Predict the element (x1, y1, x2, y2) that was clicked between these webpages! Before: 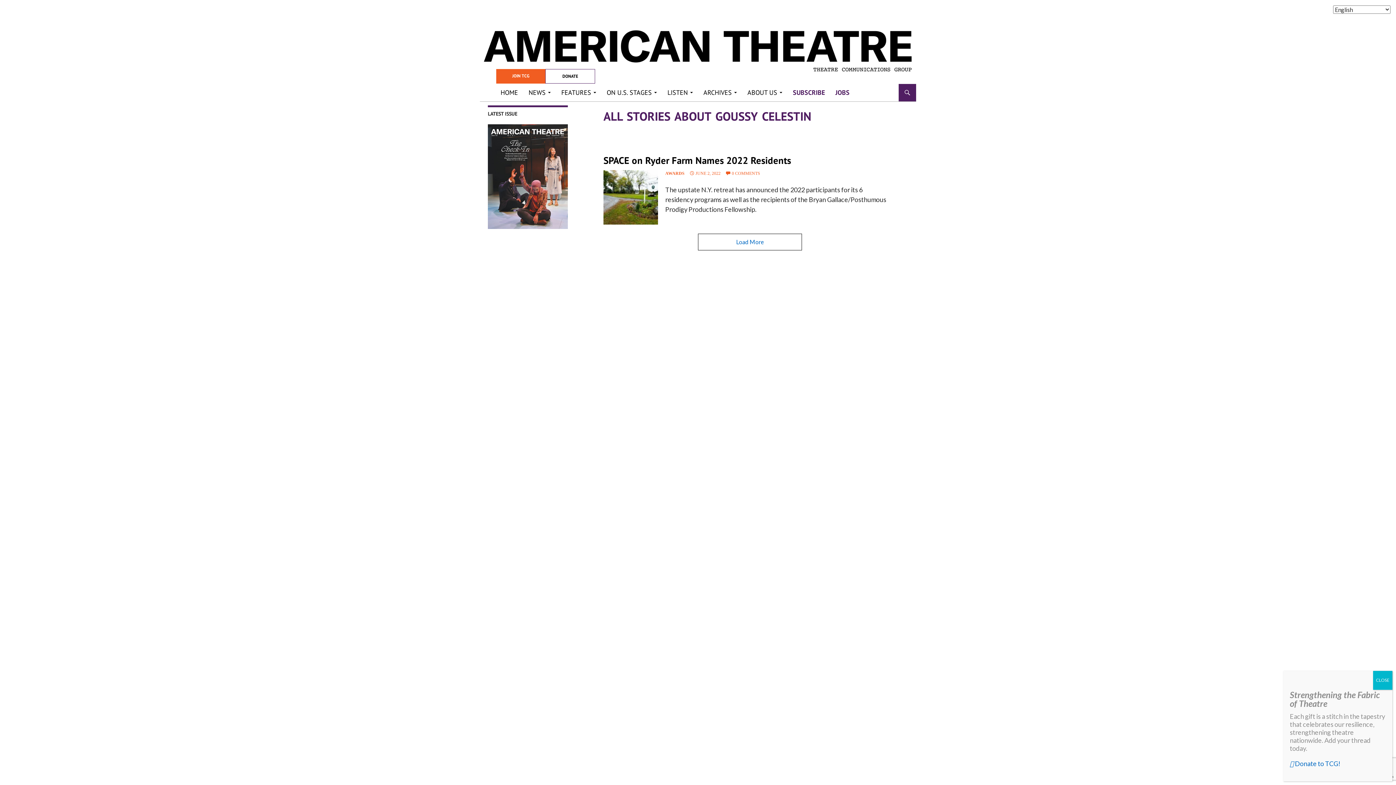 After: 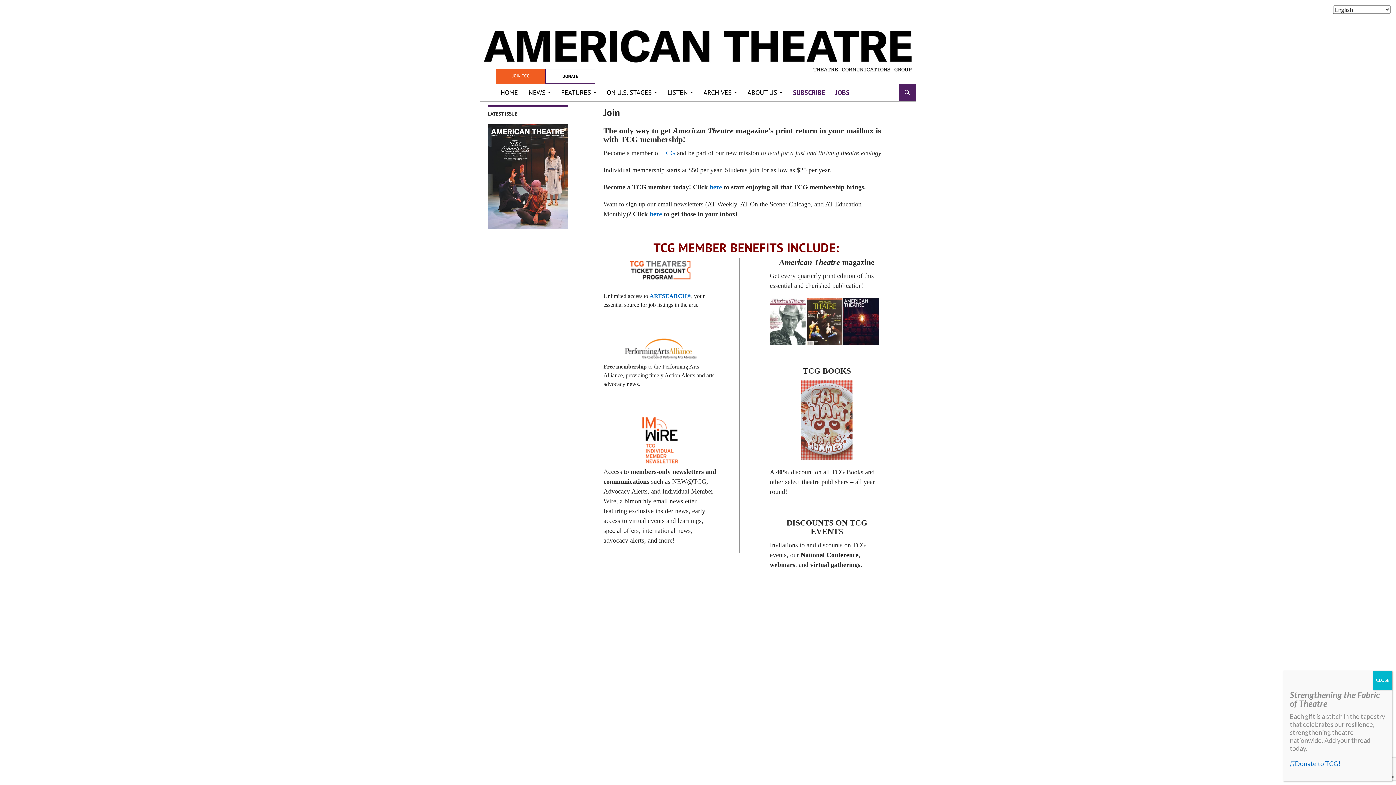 Action: bbox: (496, 69, 545, 83) label: JOIN TCG